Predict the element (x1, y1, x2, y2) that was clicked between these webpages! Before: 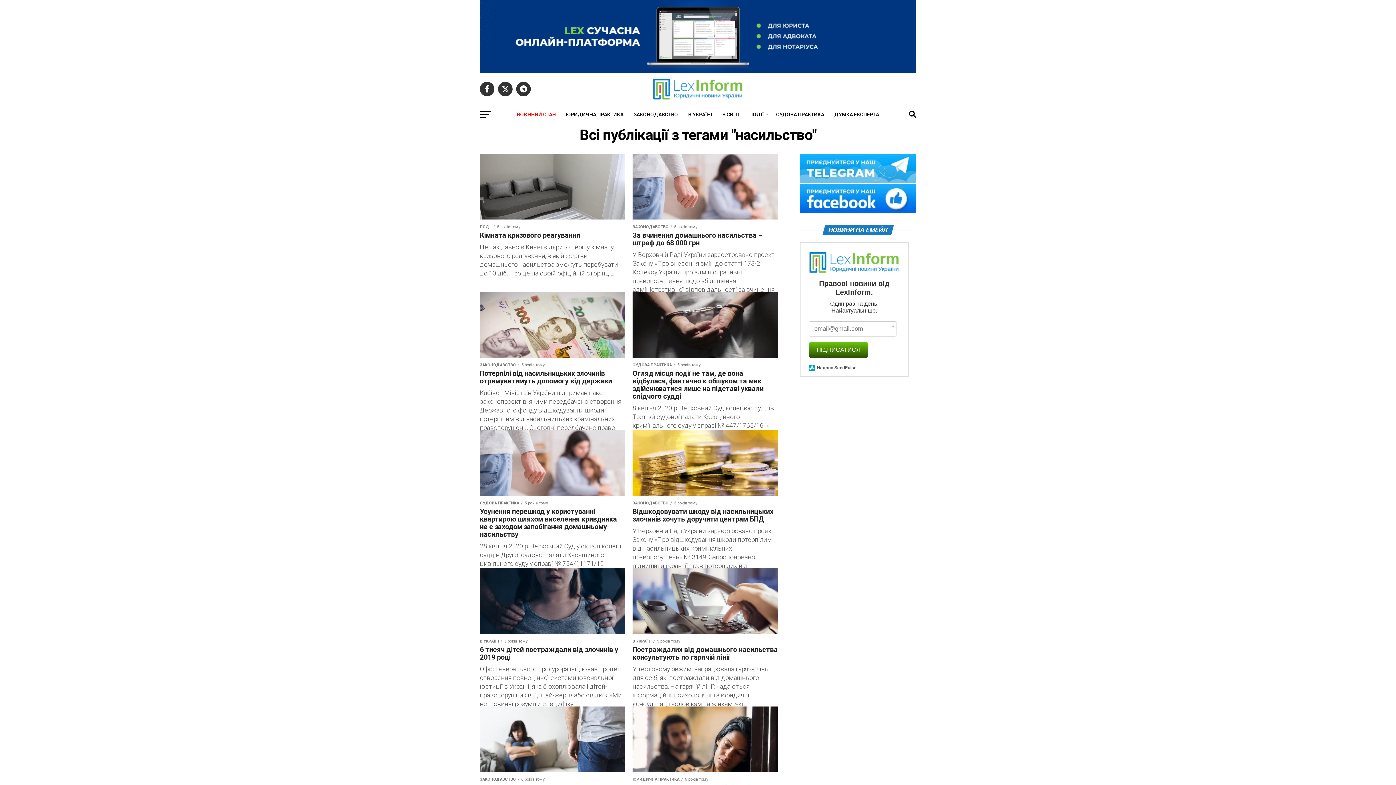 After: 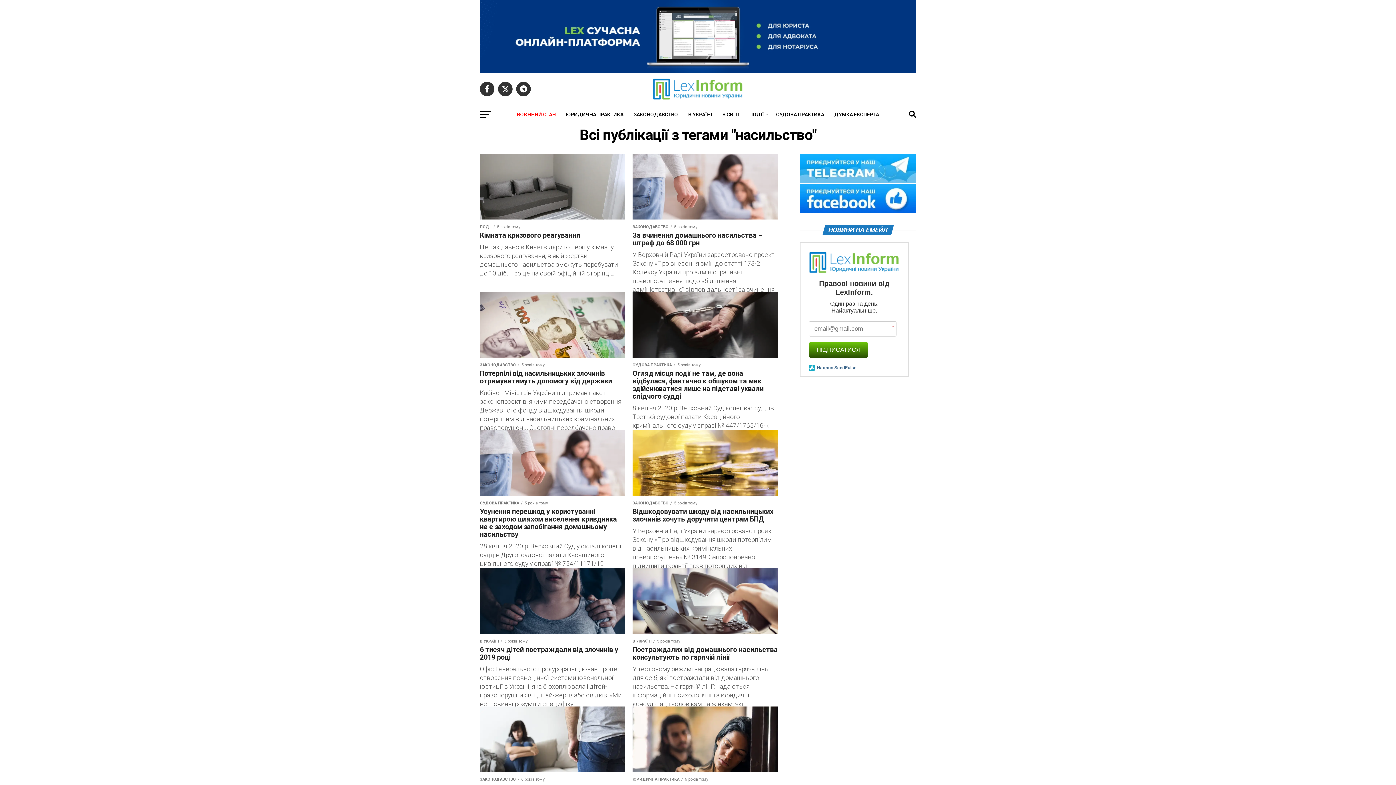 Action: bbox: (809, 365, 857, 370) label:  Надано SendPulse